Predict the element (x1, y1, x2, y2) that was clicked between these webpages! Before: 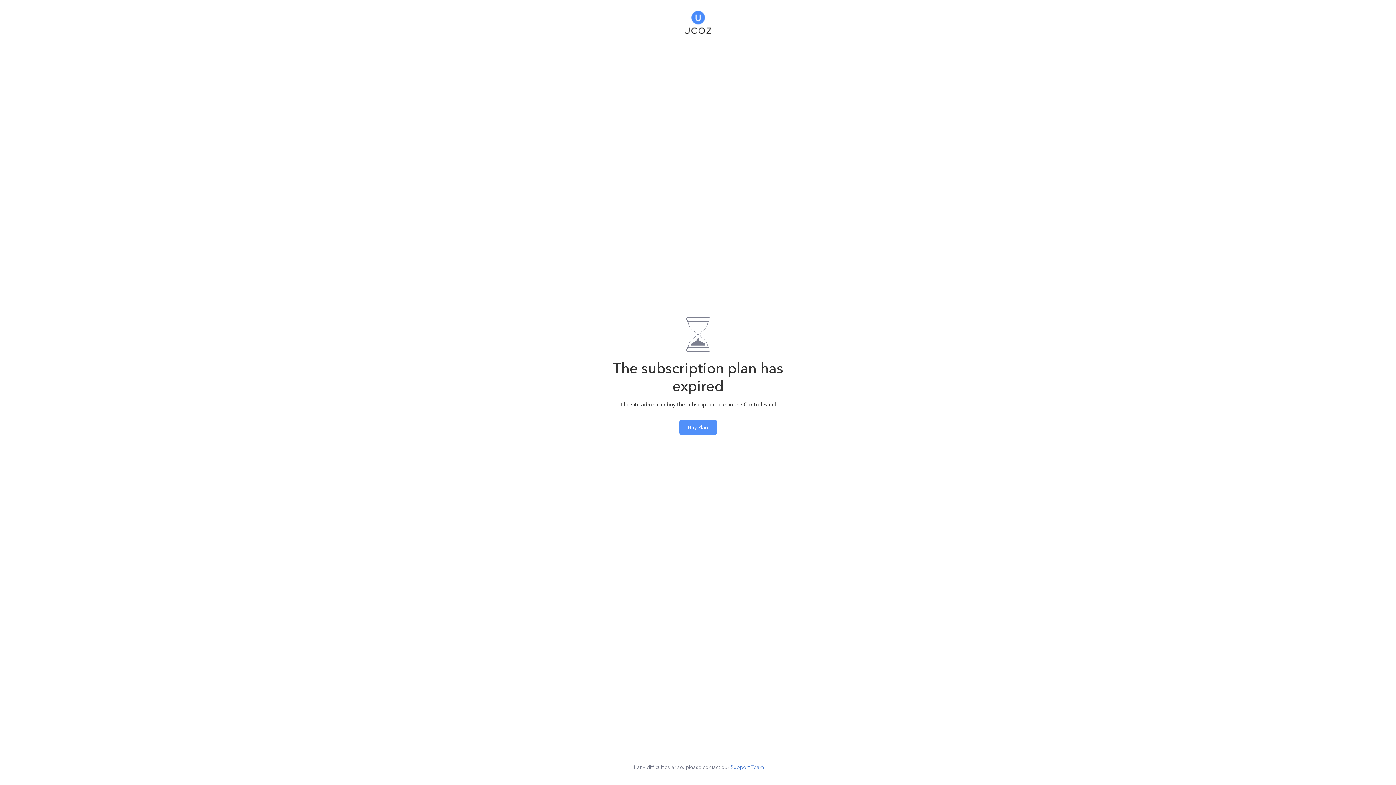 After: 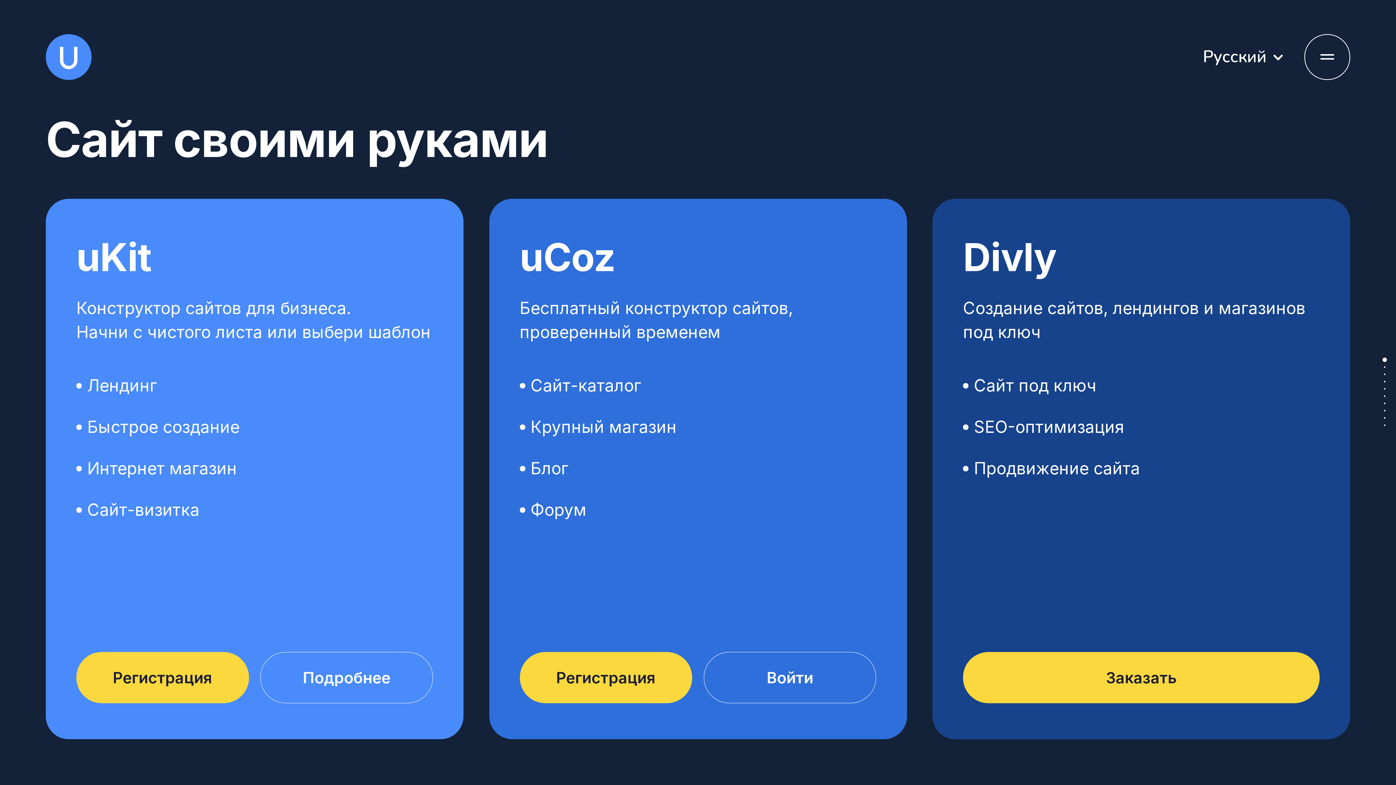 Action: bbox: (684, 5, 711, 35)